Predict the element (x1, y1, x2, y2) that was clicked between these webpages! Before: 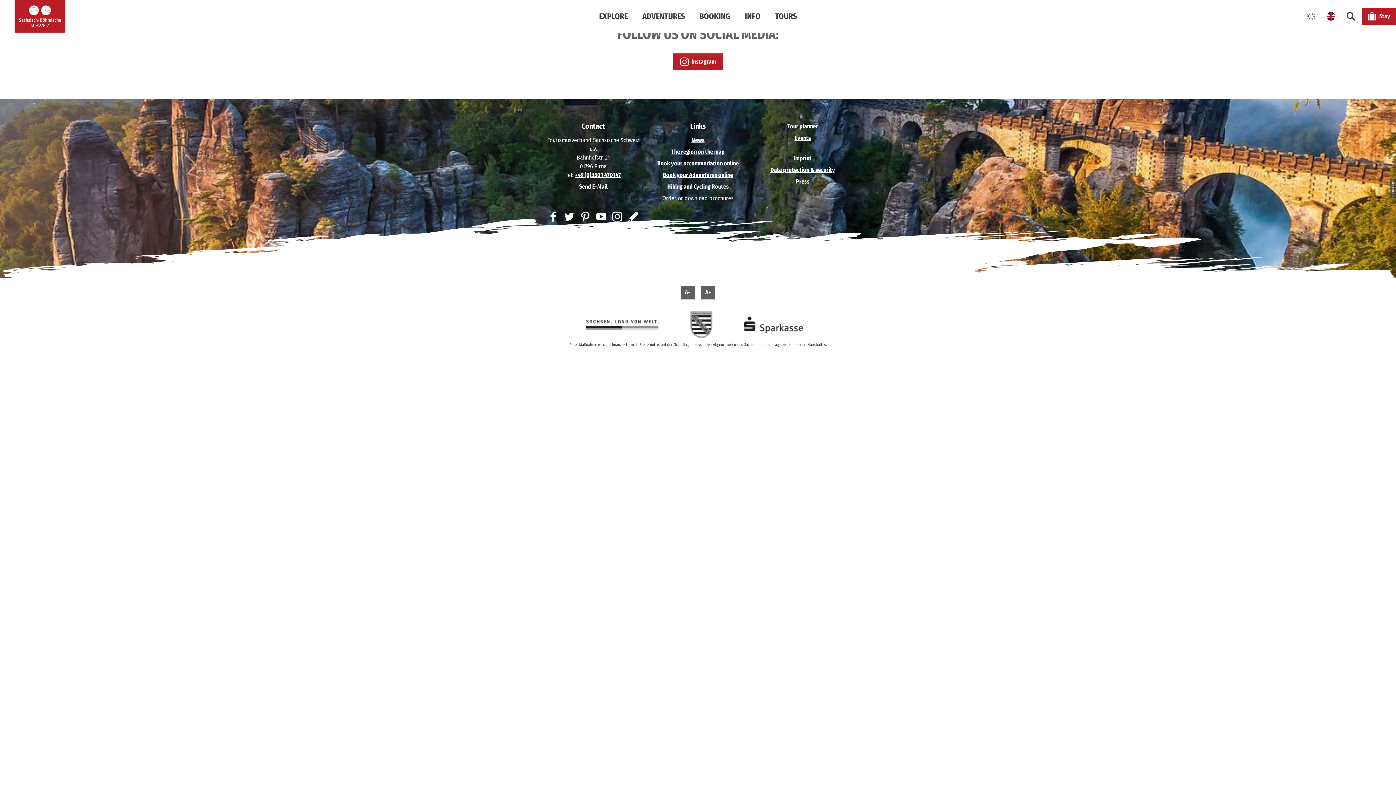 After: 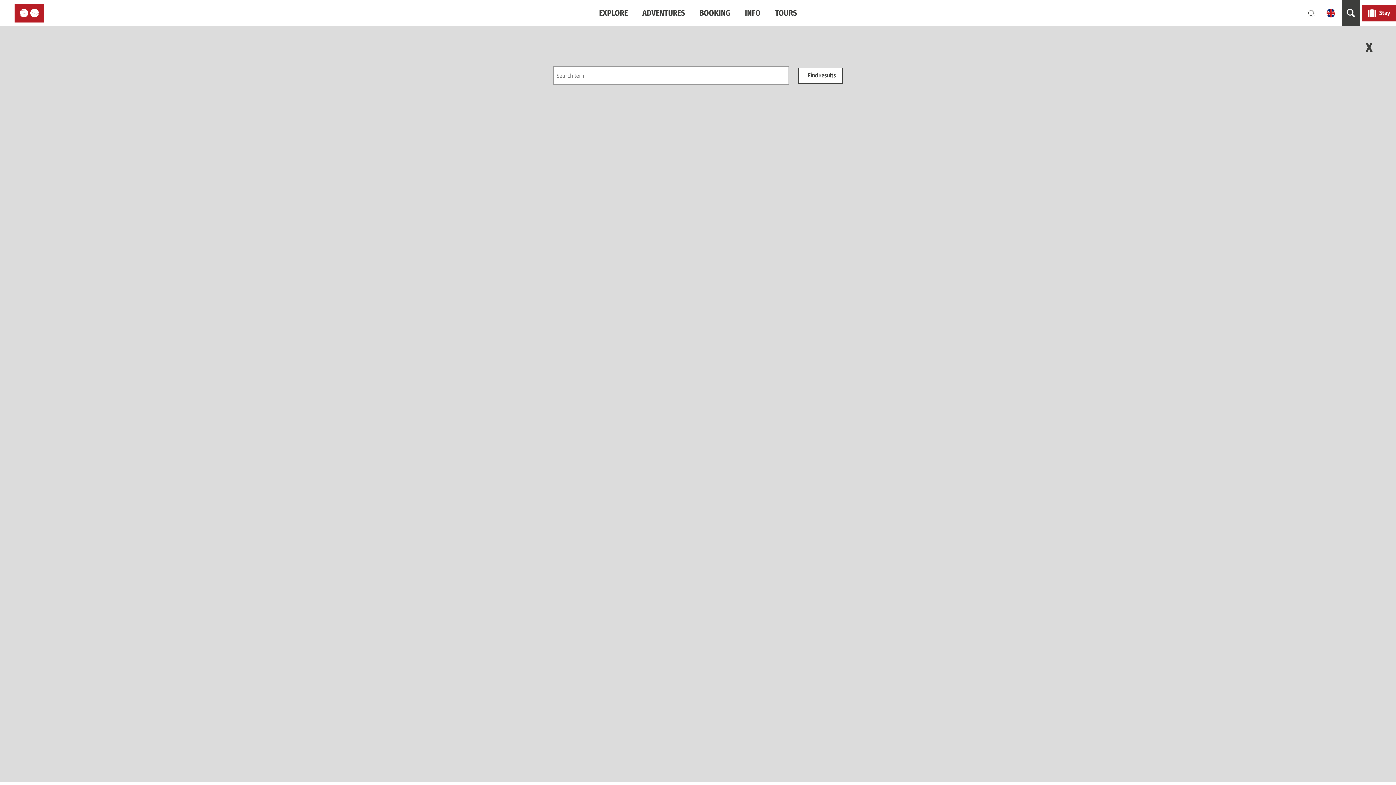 Action: bbox: (1342, 0, 1360, 32)